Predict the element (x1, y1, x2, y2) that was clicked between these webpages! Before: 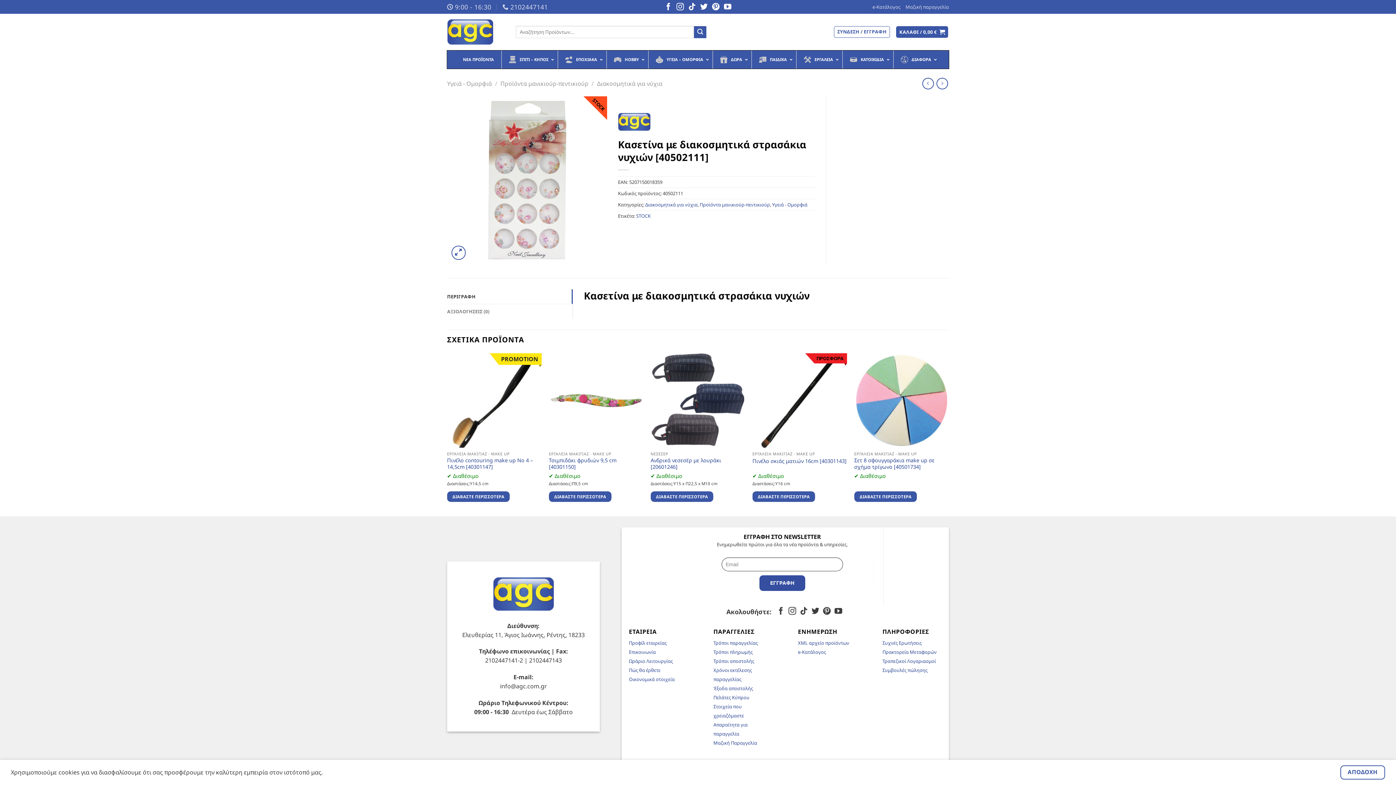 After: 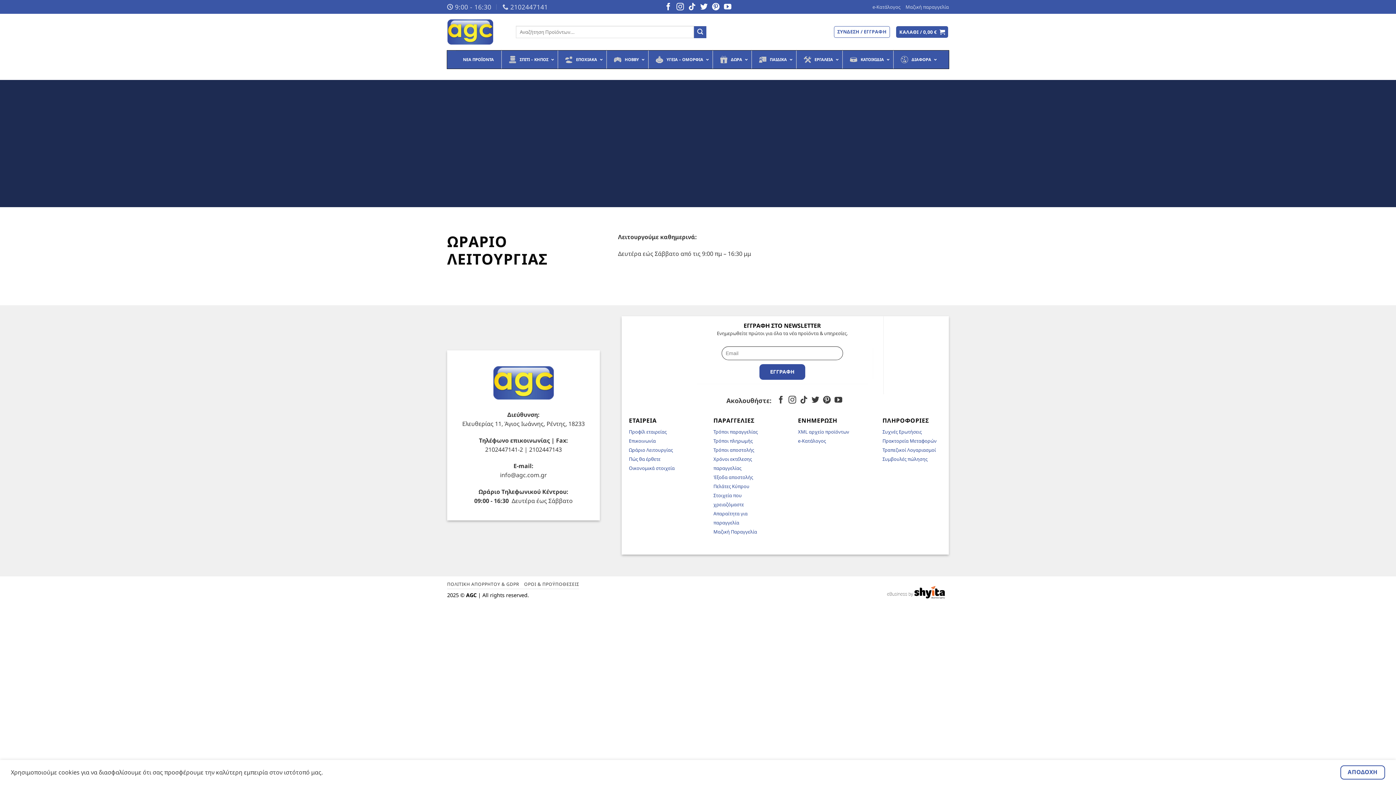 Action: bbox: (629, 658, 673, 664) label: Ωράριο Λειτουργίας